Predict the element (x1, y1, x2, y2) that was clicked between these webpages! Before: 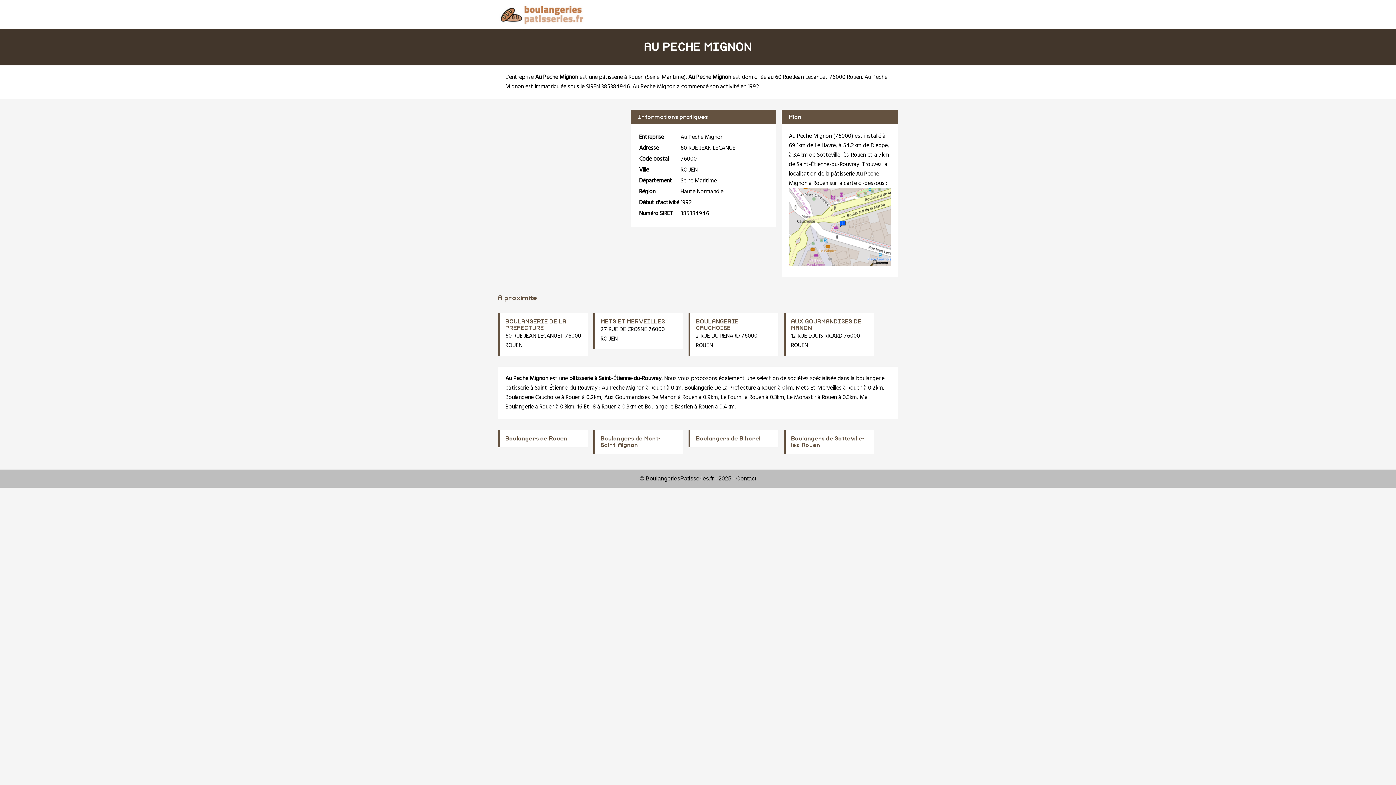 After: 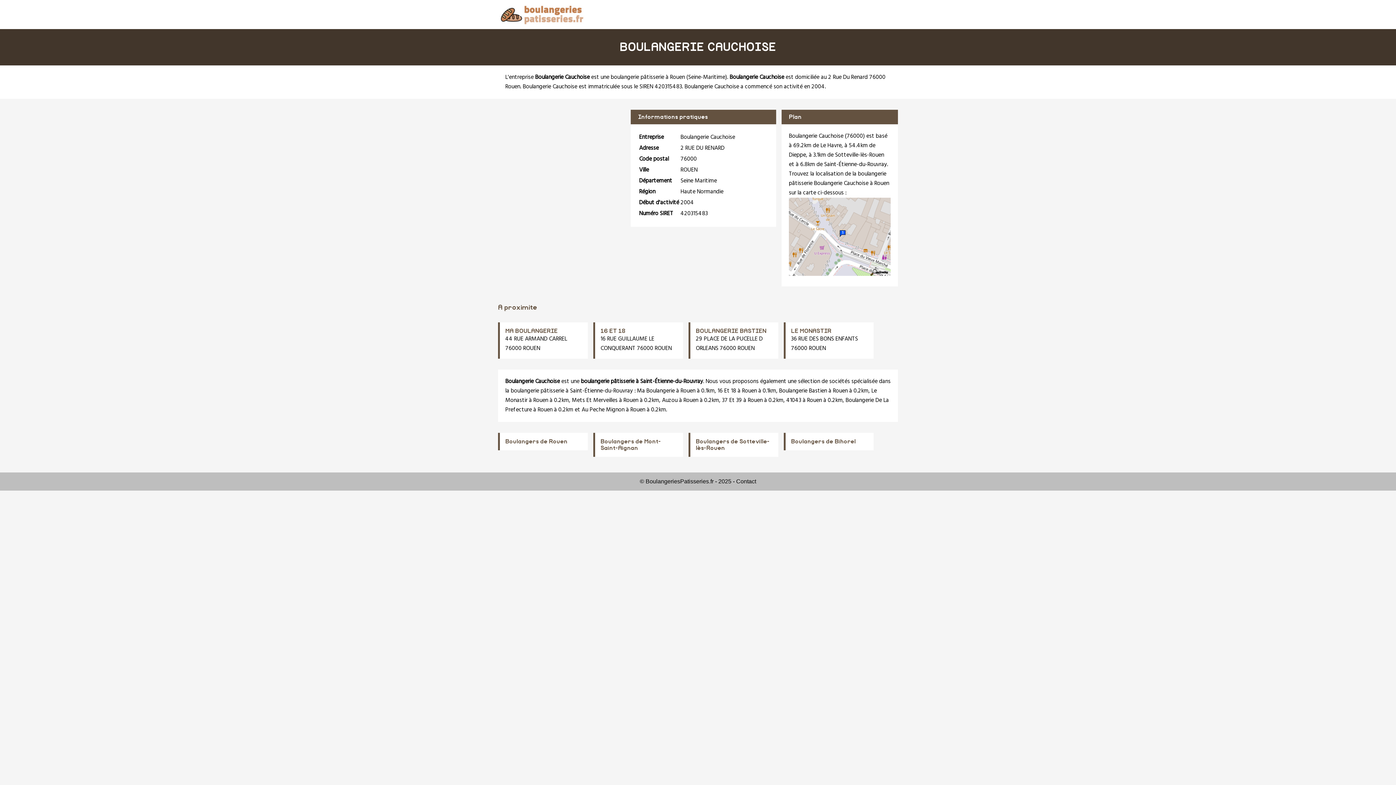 Action: bbox: (505, 393, 560, 402) label: Boulangerie Cauchoise